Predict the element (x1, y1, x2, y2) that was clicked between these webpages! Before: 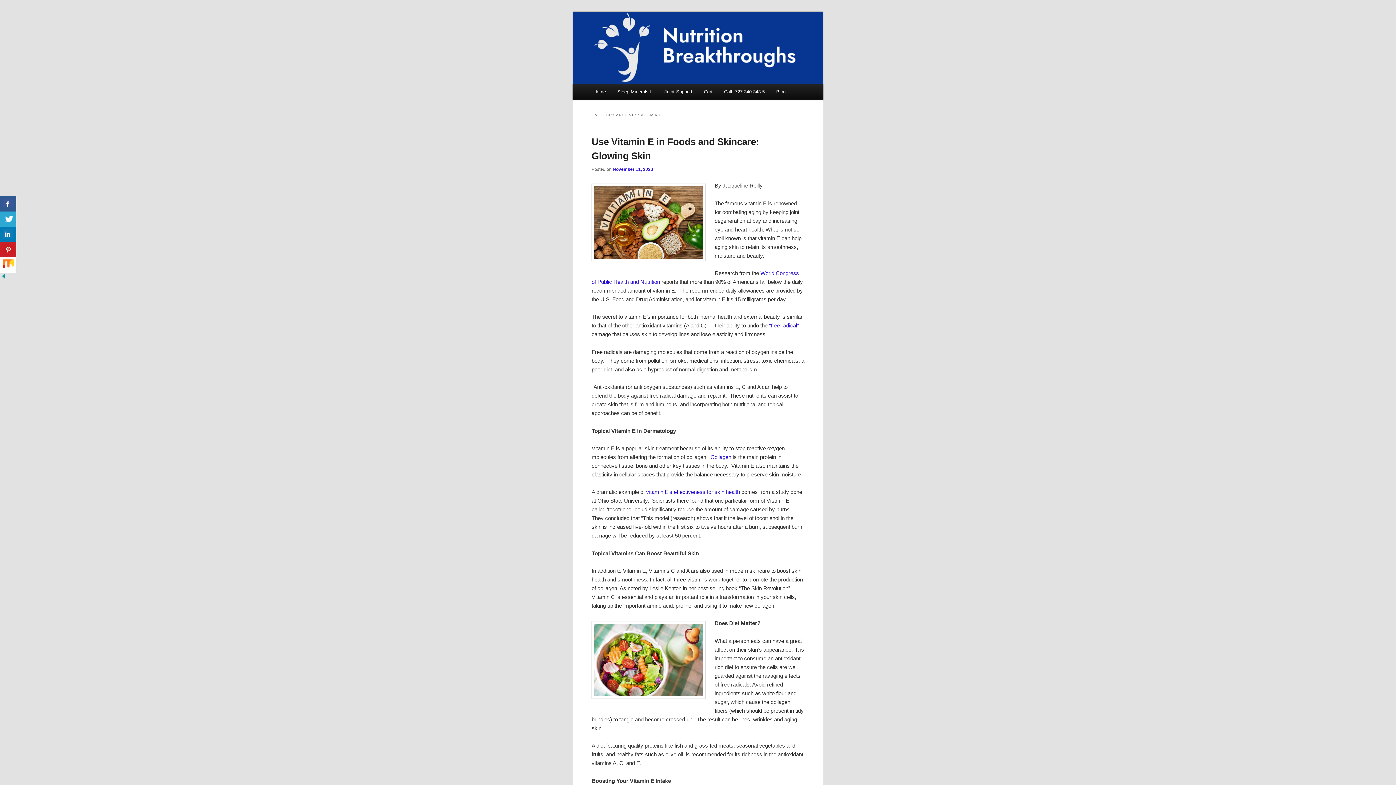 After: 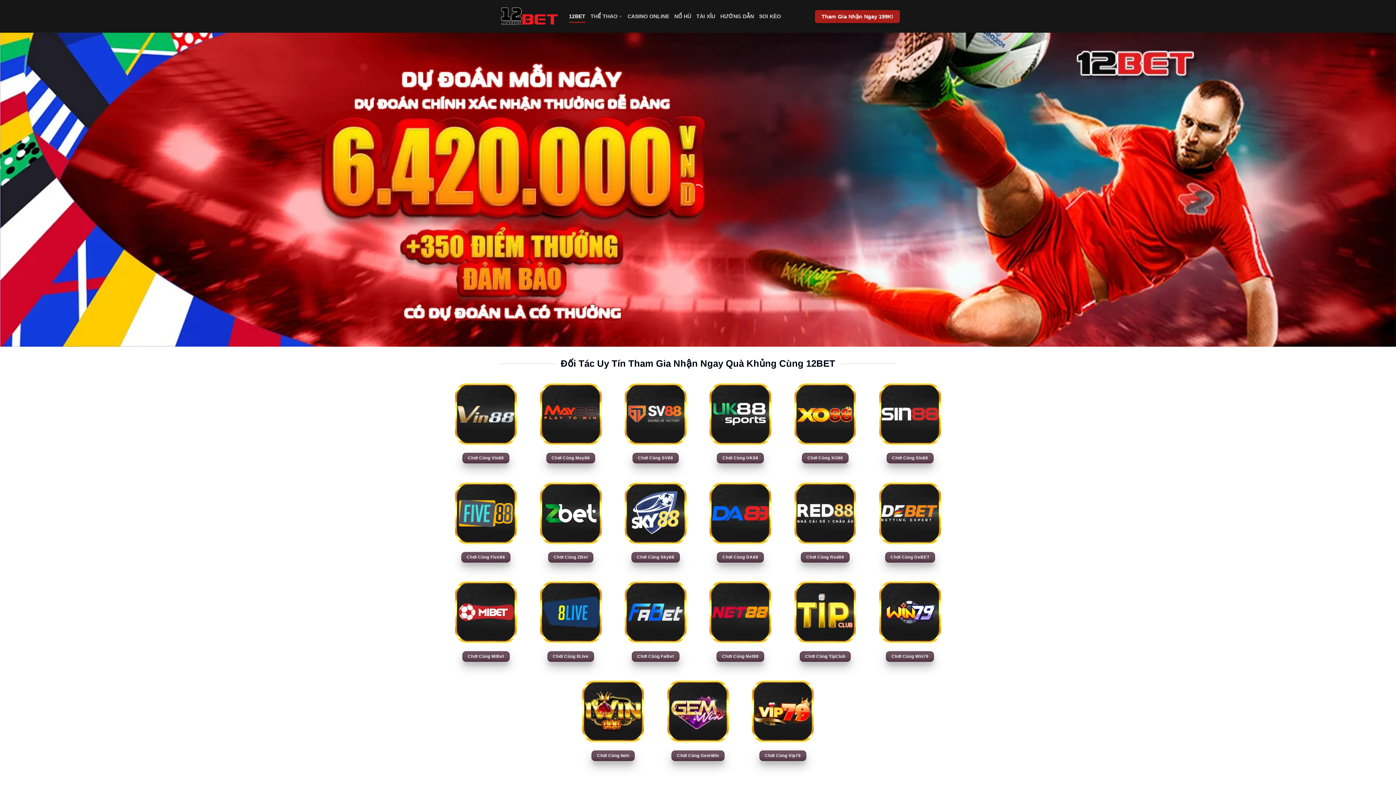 Action: bbox: (646, 489, 740, 495) label: vitamin E’s effectiveness for skin health